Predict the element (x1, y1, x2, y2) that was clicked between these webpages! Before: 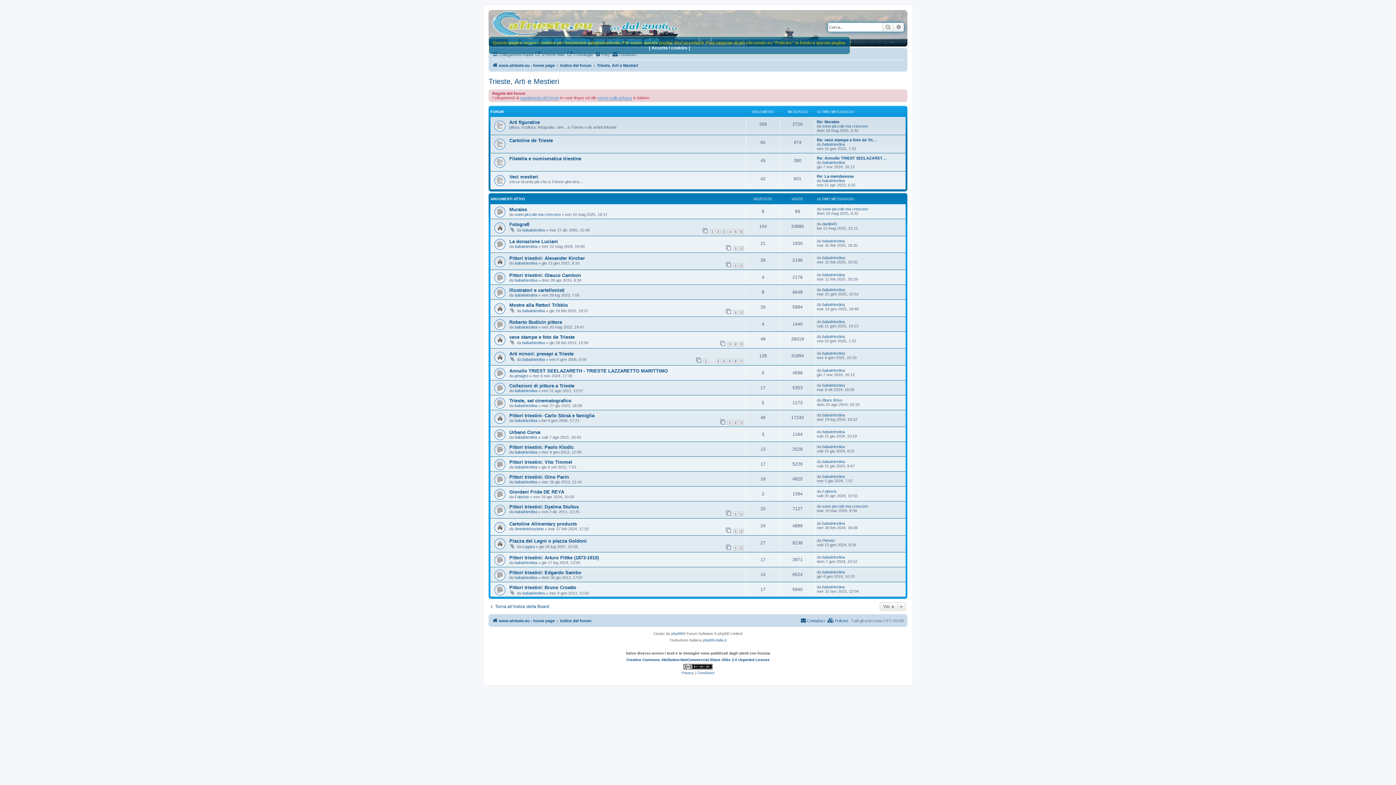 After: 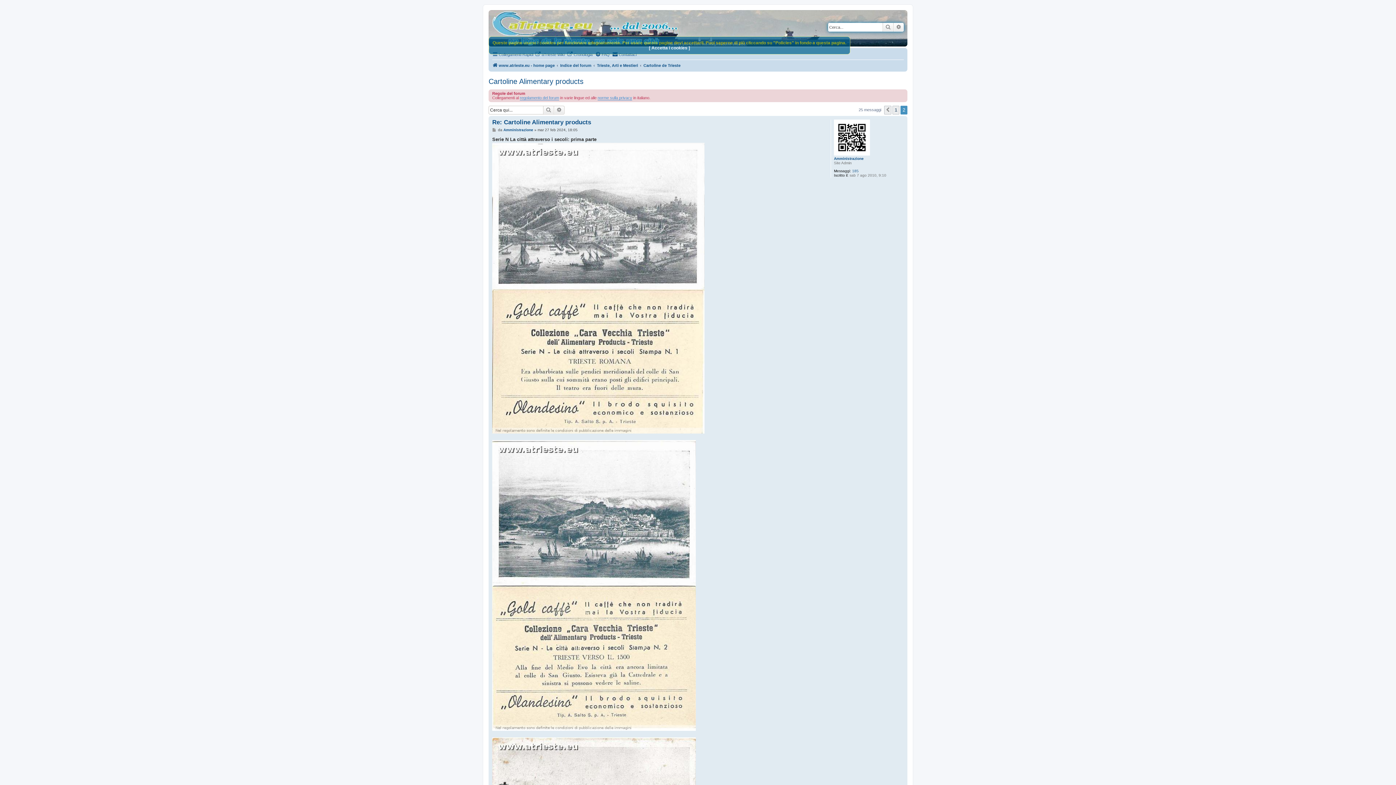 Action: label: 2 bbox: (739, 529, 744, 534)